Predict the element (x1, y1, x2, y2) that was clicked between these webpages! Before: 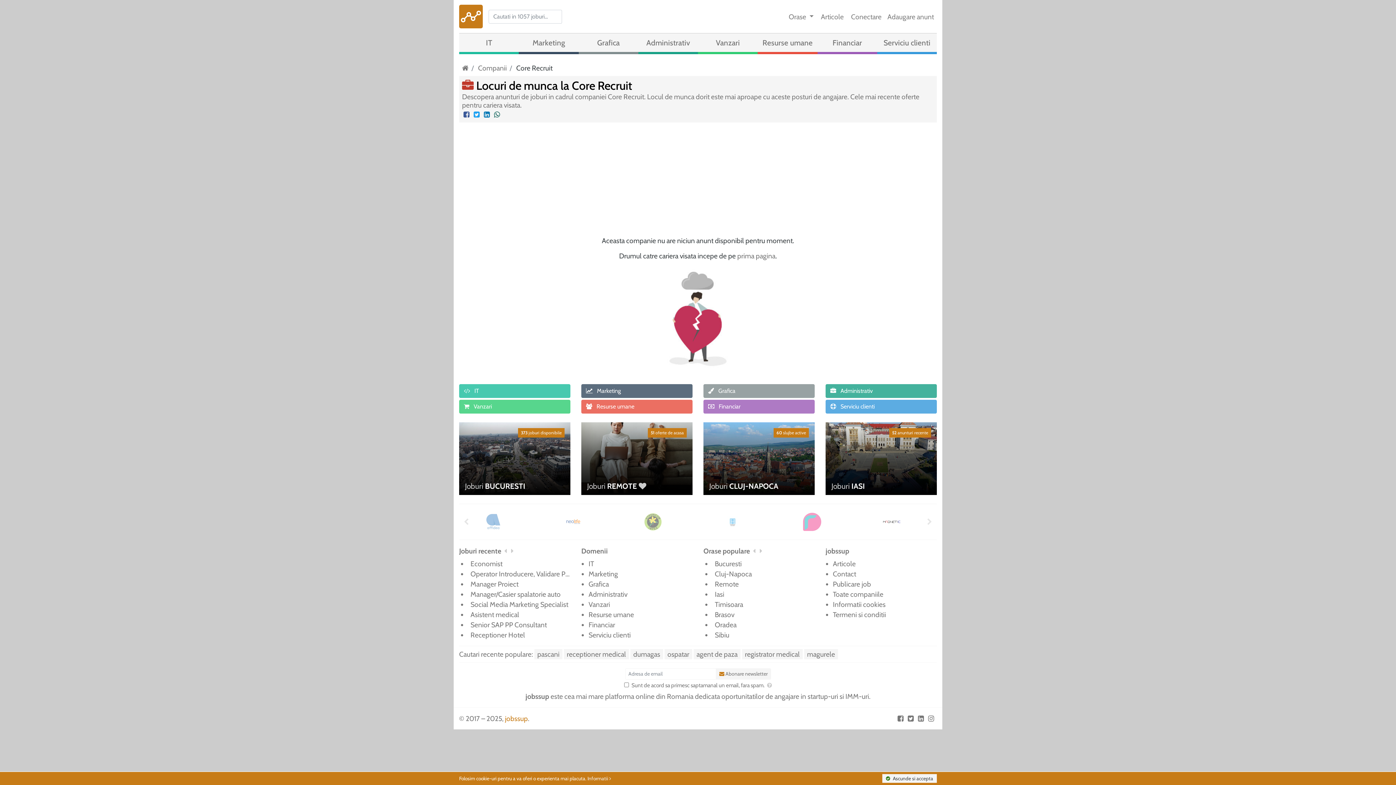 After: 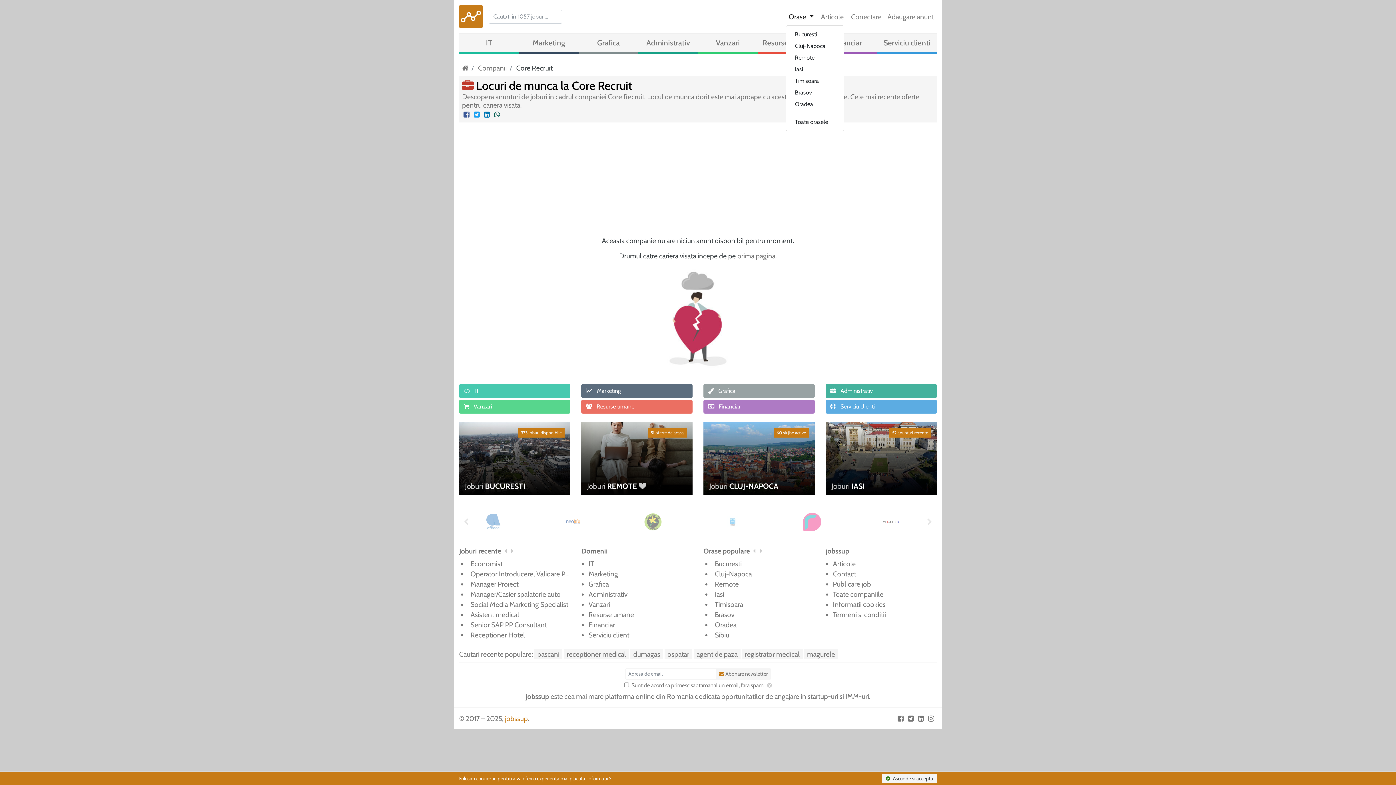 Action: bbox: (786, 8, 816, 24) label: Orase 